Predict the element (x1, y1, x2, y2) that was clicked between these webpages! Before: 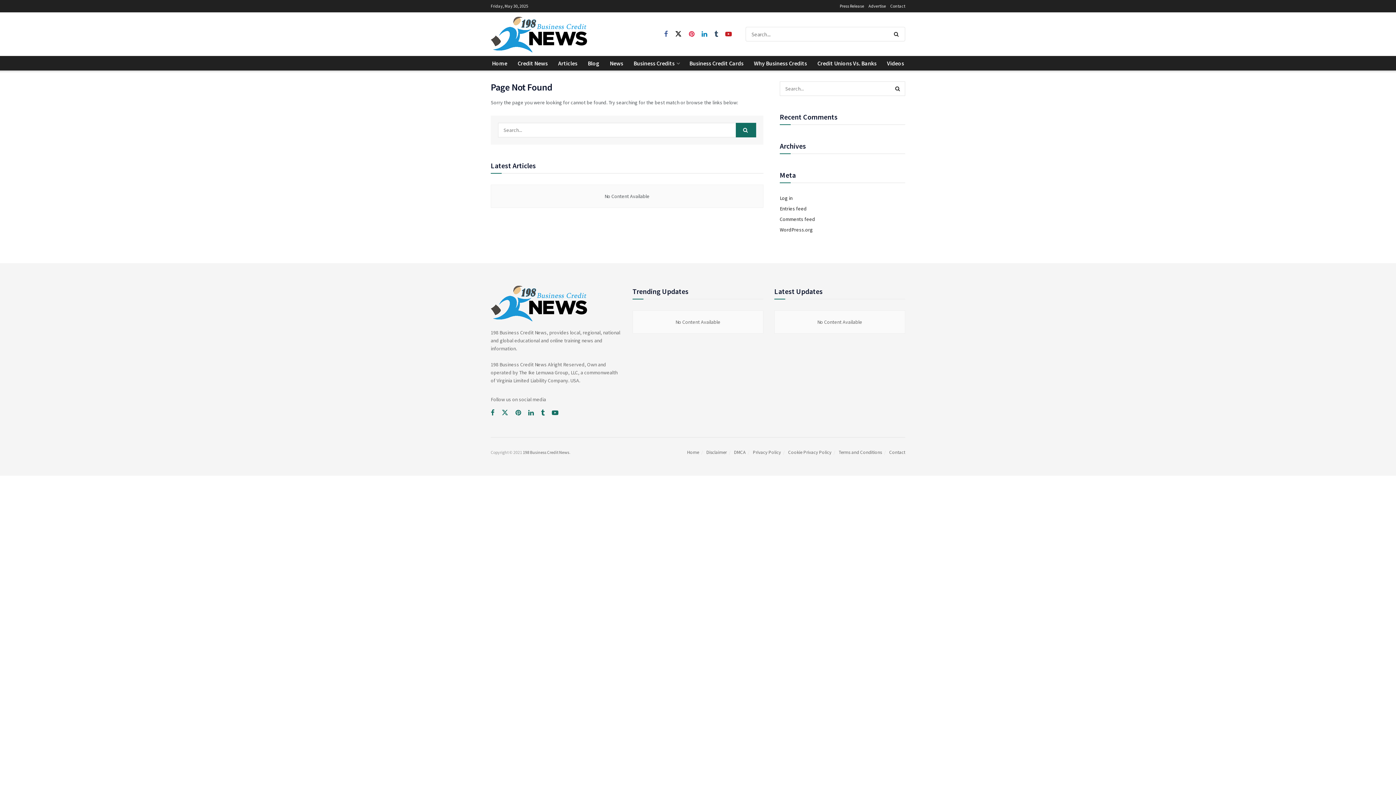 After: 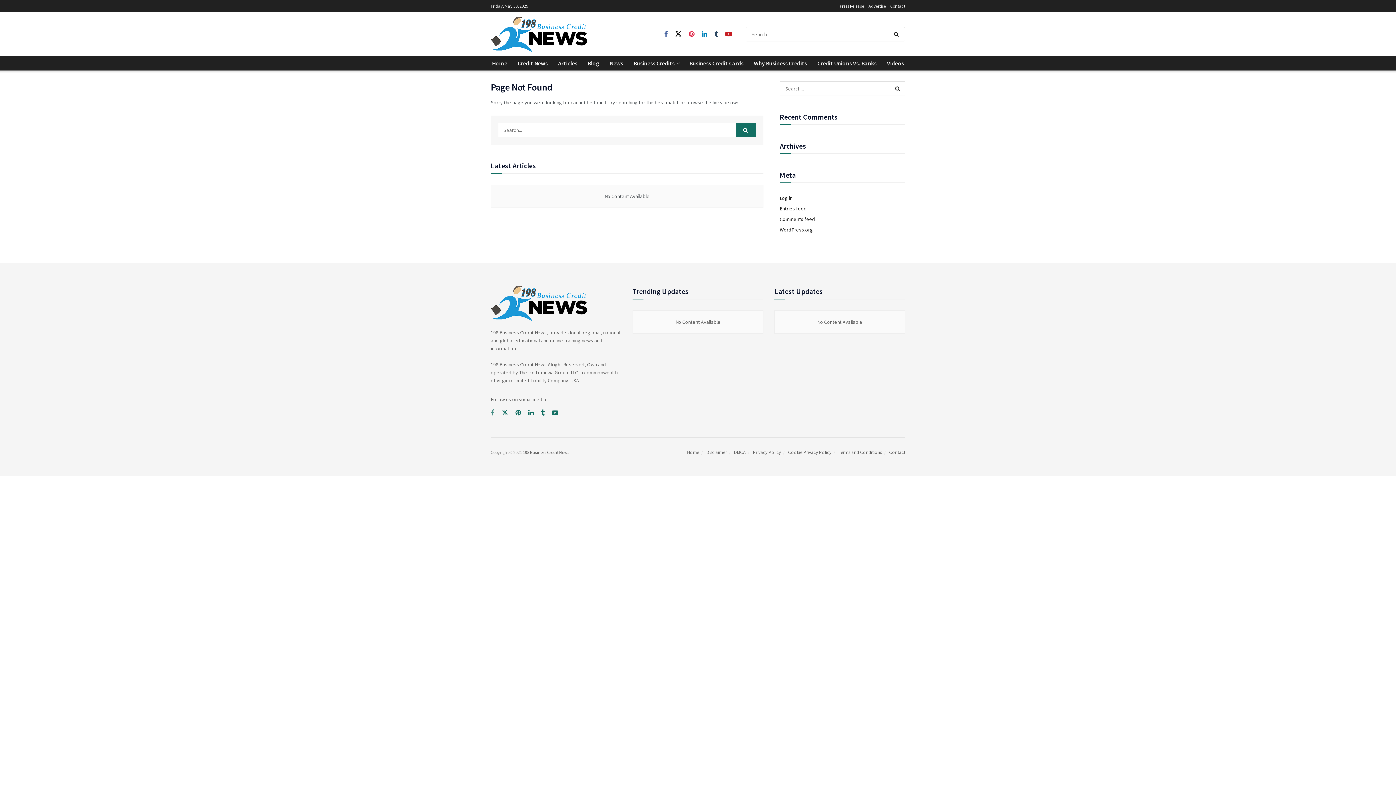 Action: bbox: (490, 409, 494, 417)